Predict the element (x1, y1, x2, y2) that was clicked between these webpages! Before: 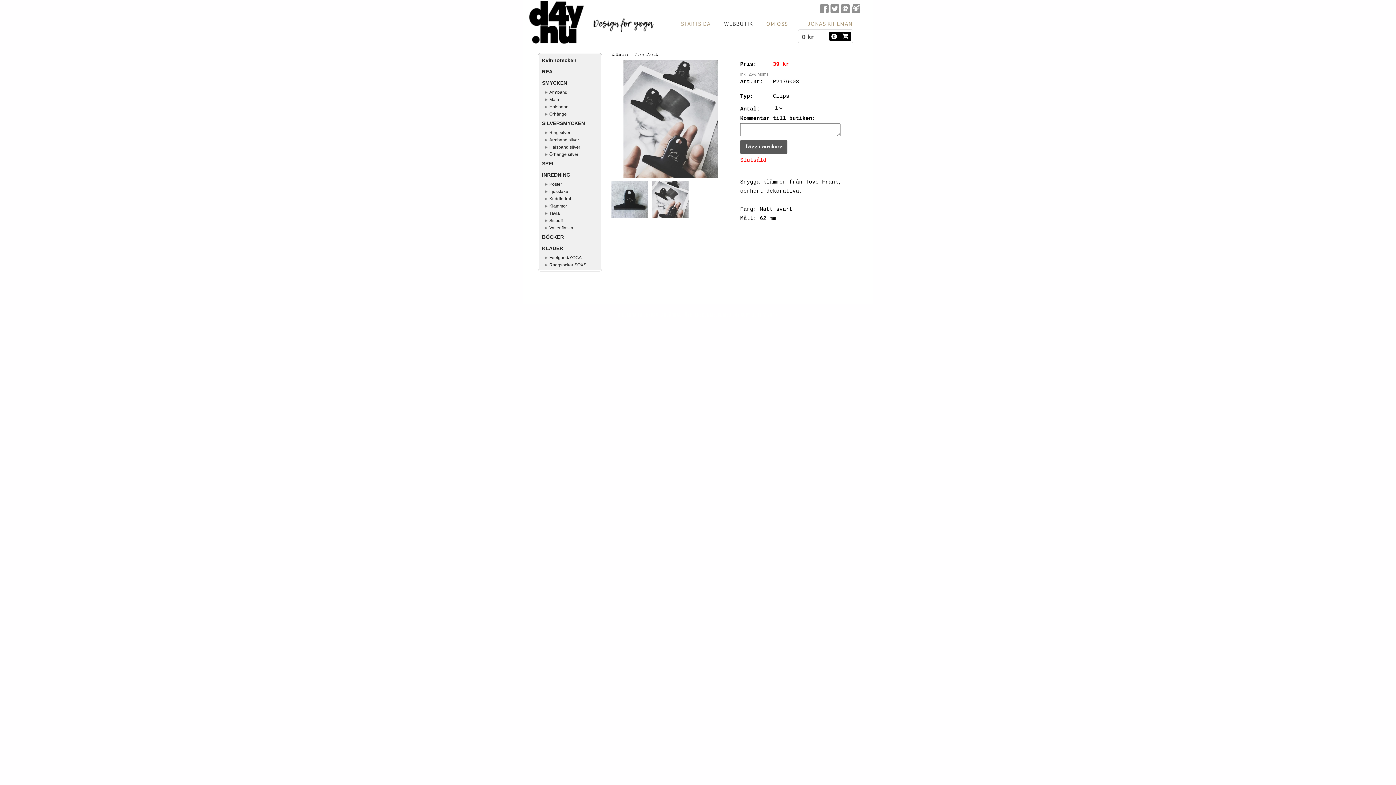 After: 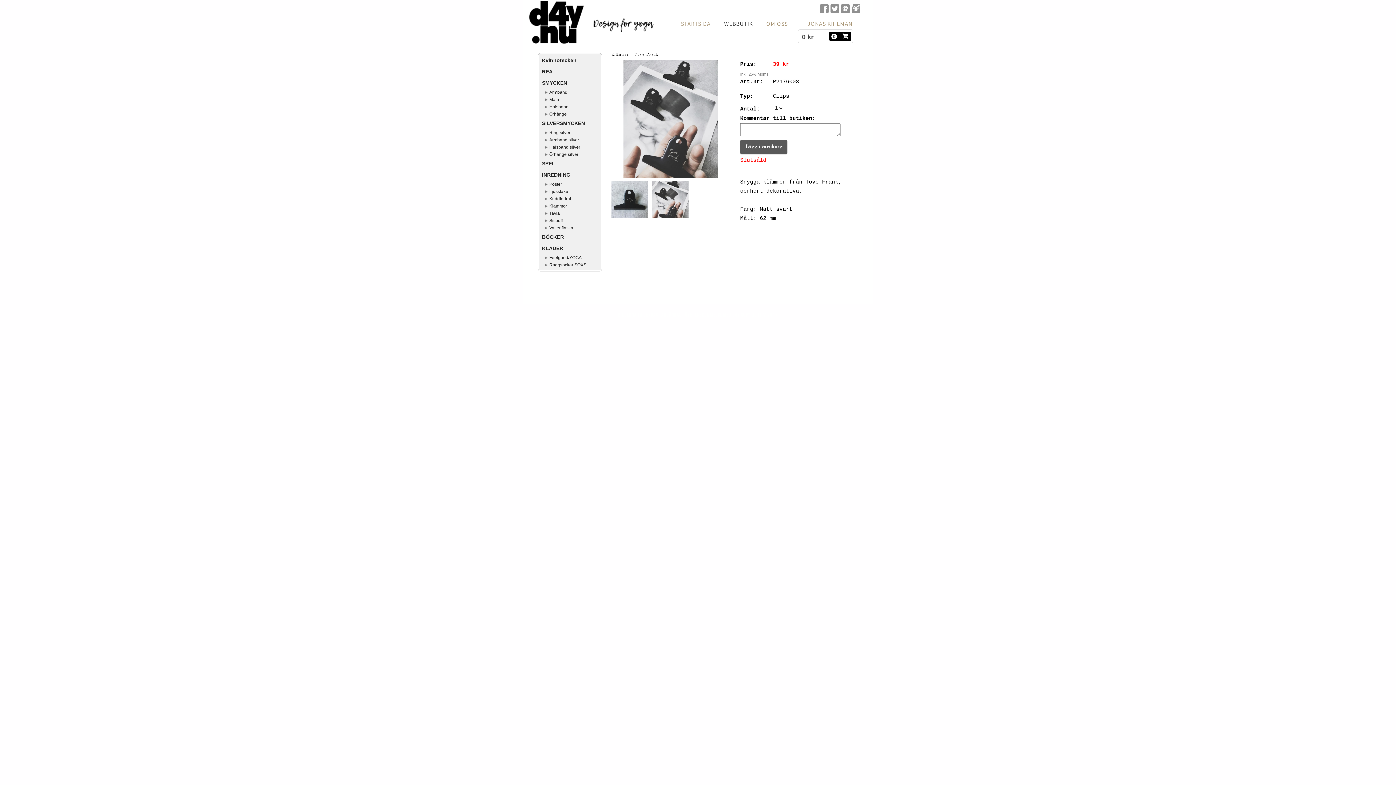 Action: bbox: (740, 140, 787, 154) label: Lägg i varukorg